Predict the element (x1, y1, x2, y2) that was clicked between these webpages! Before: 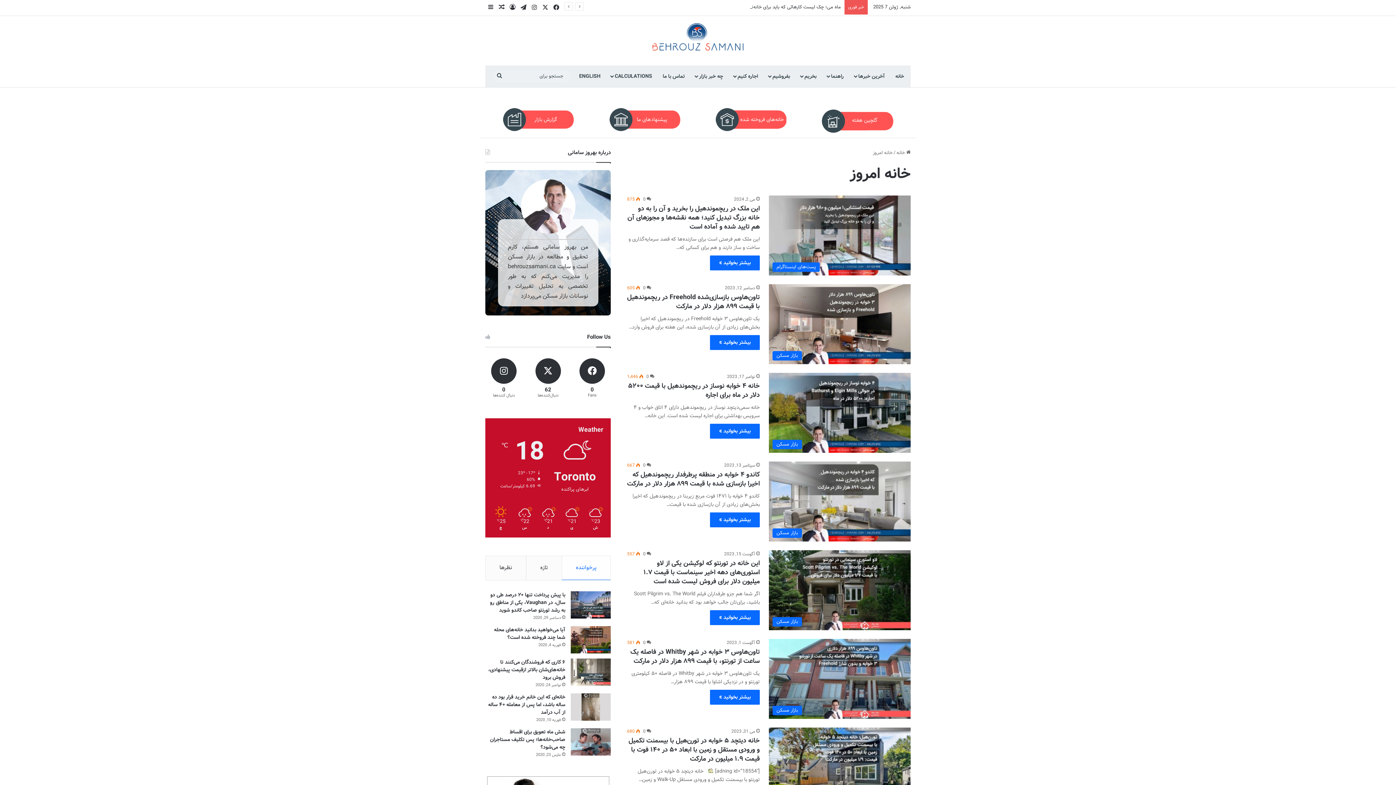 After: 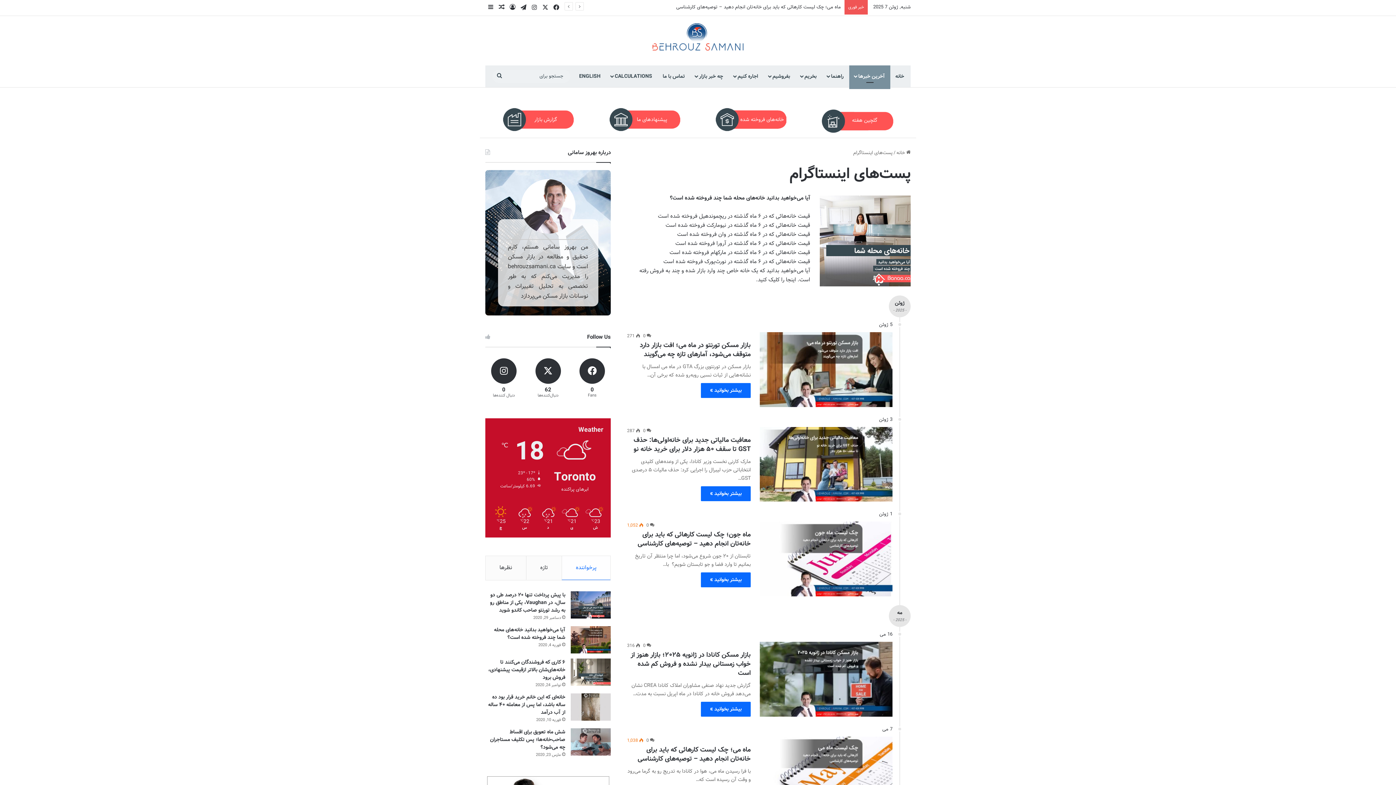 Action: label: آخرین خبرها bbox: (849, 65, 890, 87)